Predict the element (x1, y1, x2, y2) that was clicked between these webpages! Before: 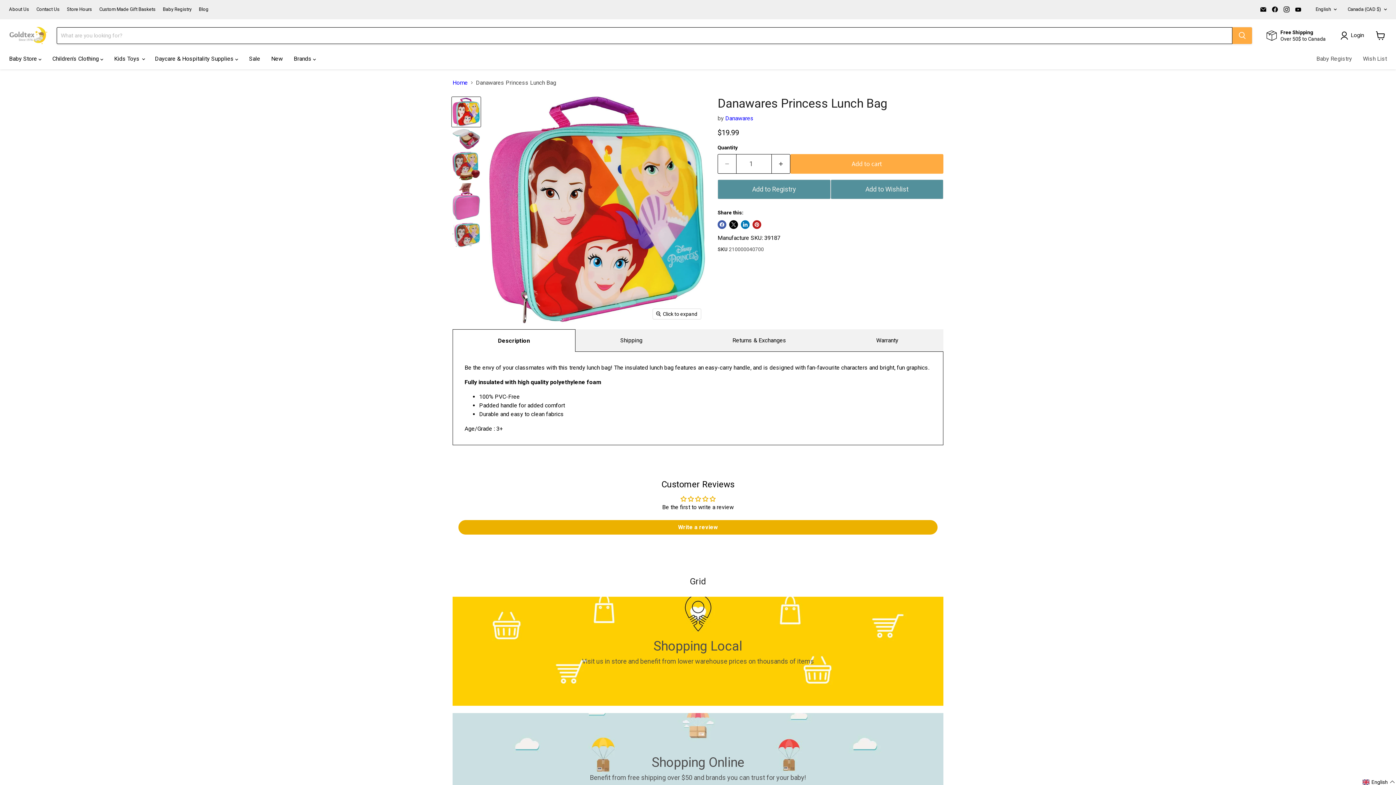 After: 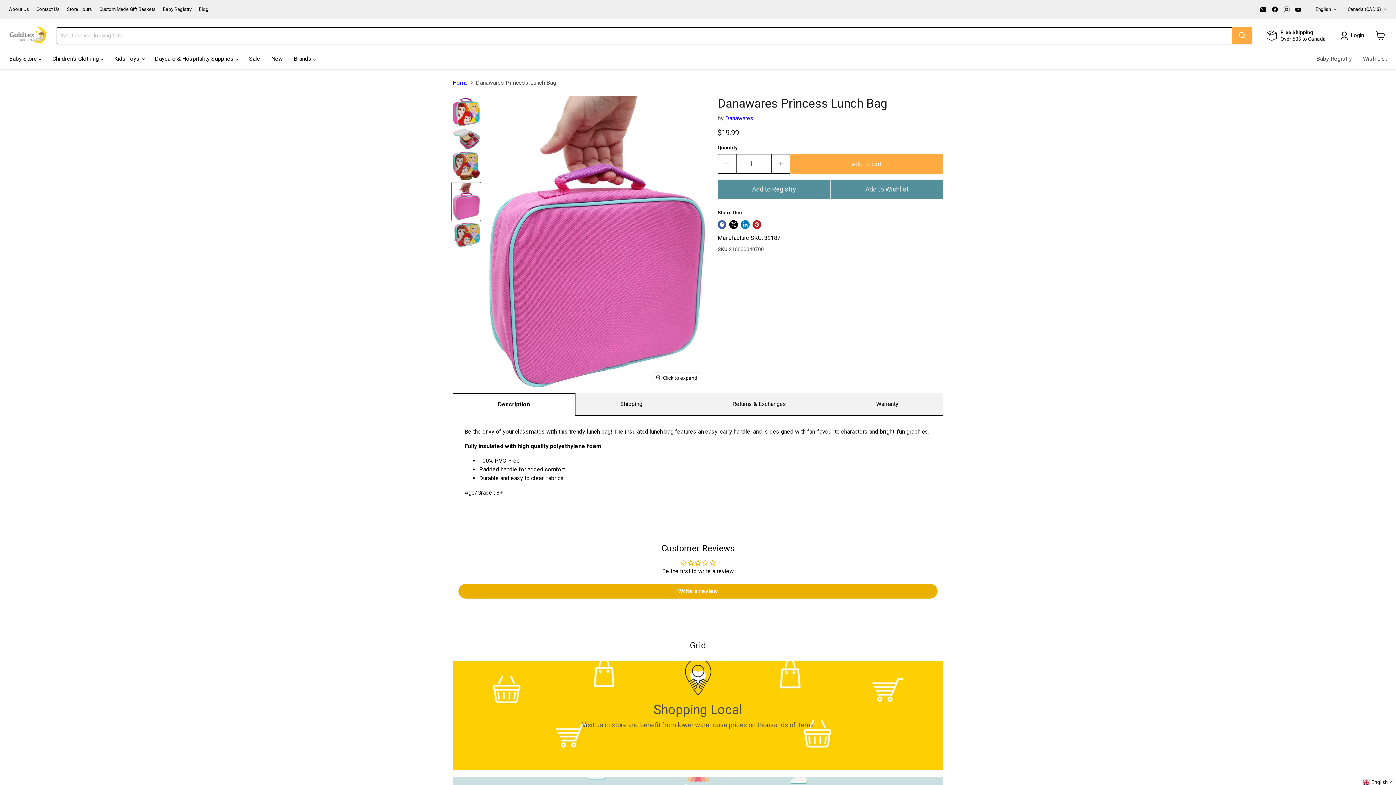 Action: bbox: (452, 182, 480, 220) label: Danawares - Danawares Princess Lunch Bag thumbnail